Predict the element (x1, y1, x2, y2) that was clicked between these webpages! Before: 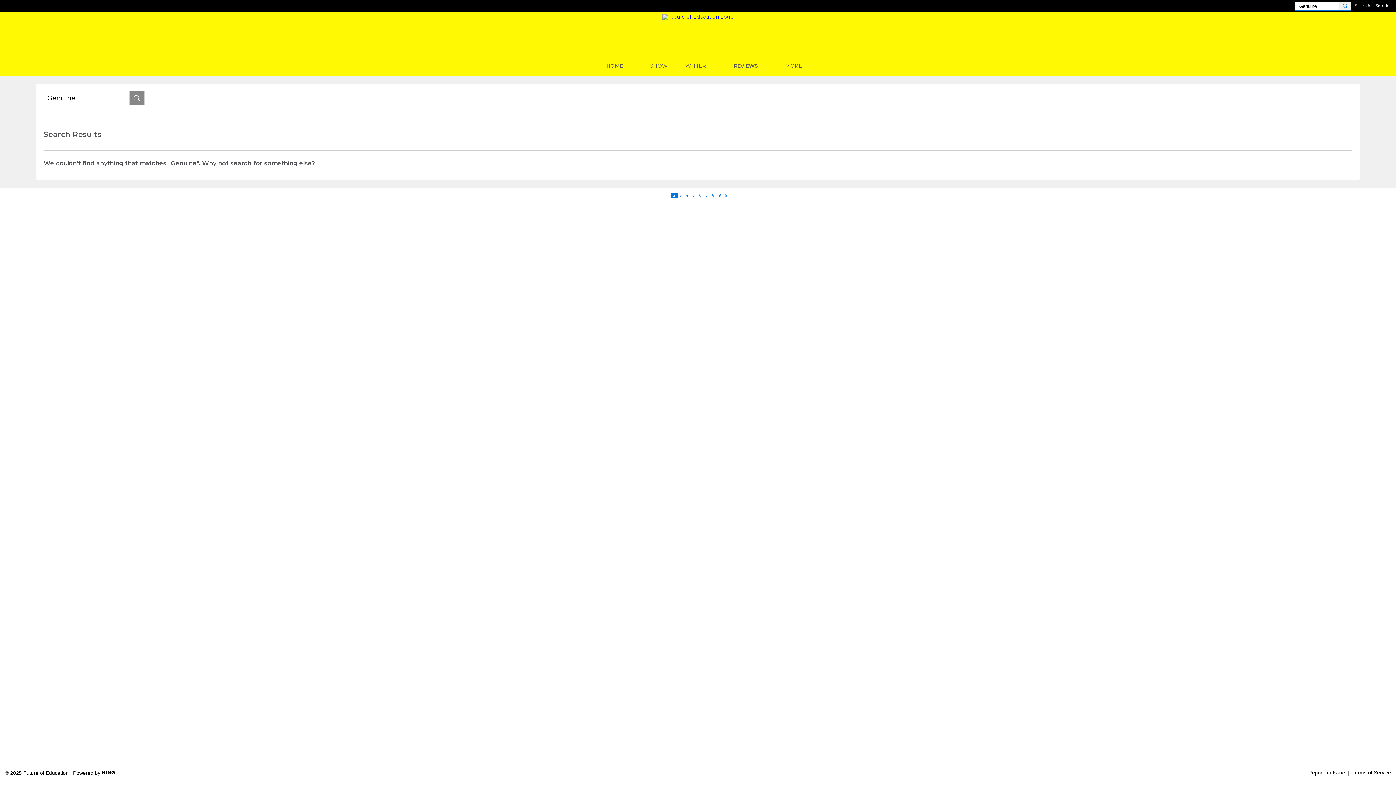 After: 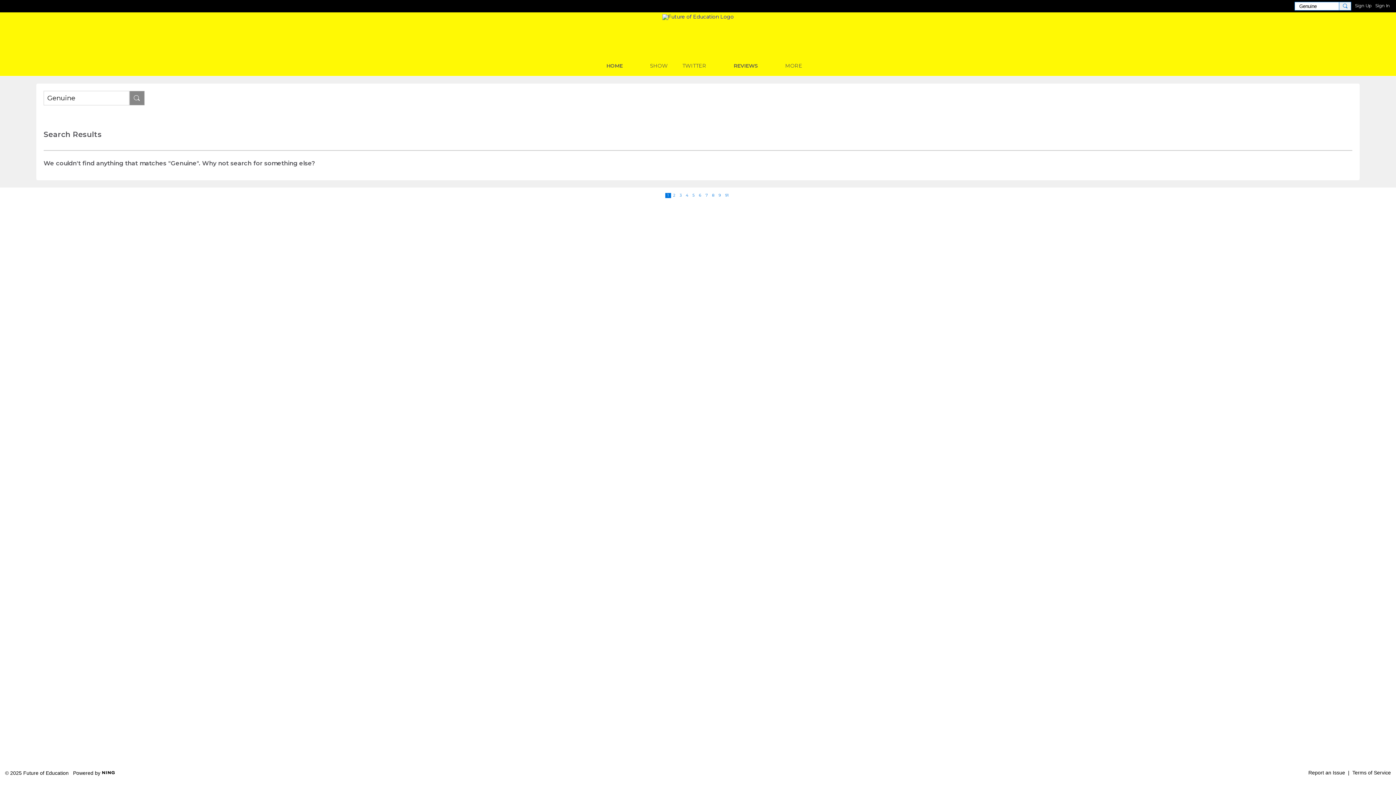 Action: bbox: (1339, 1, 1351, 10)